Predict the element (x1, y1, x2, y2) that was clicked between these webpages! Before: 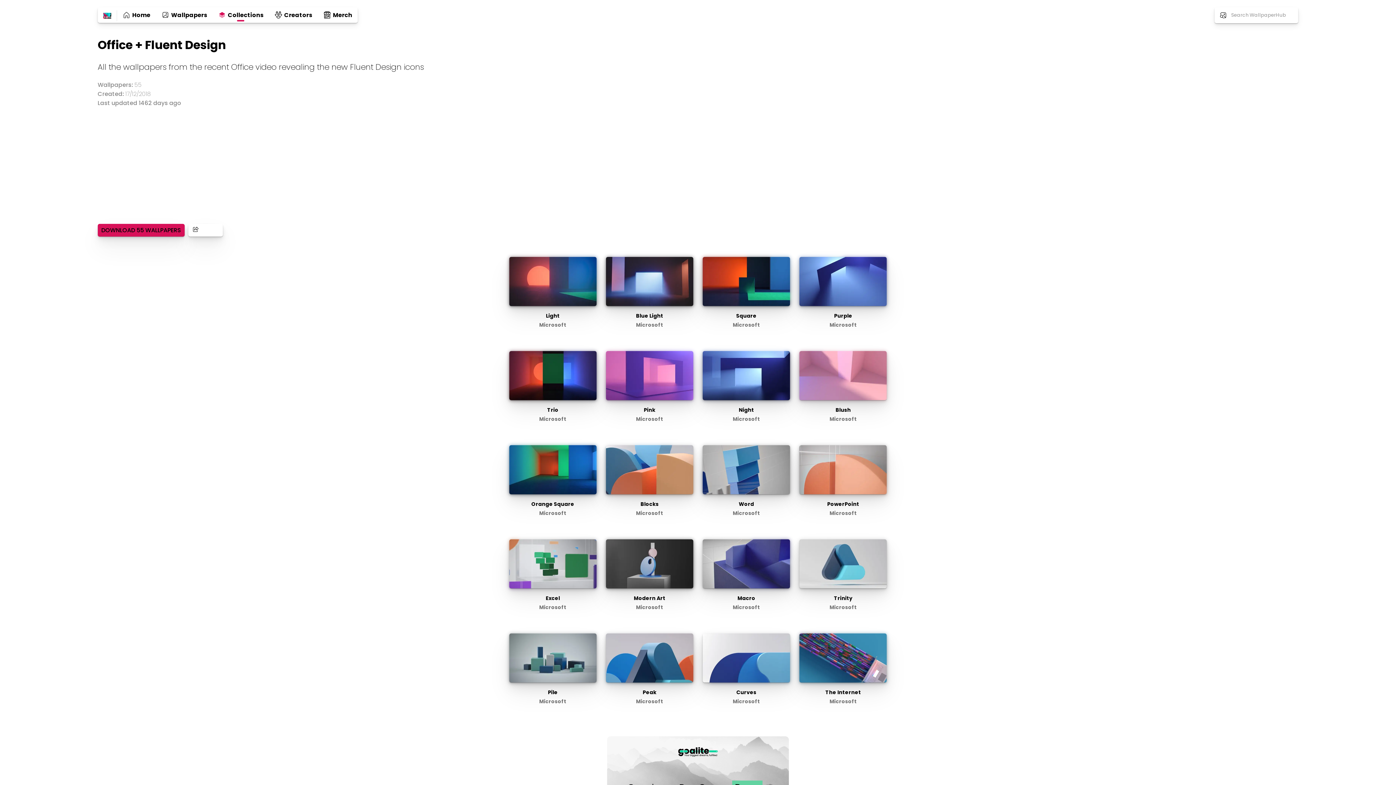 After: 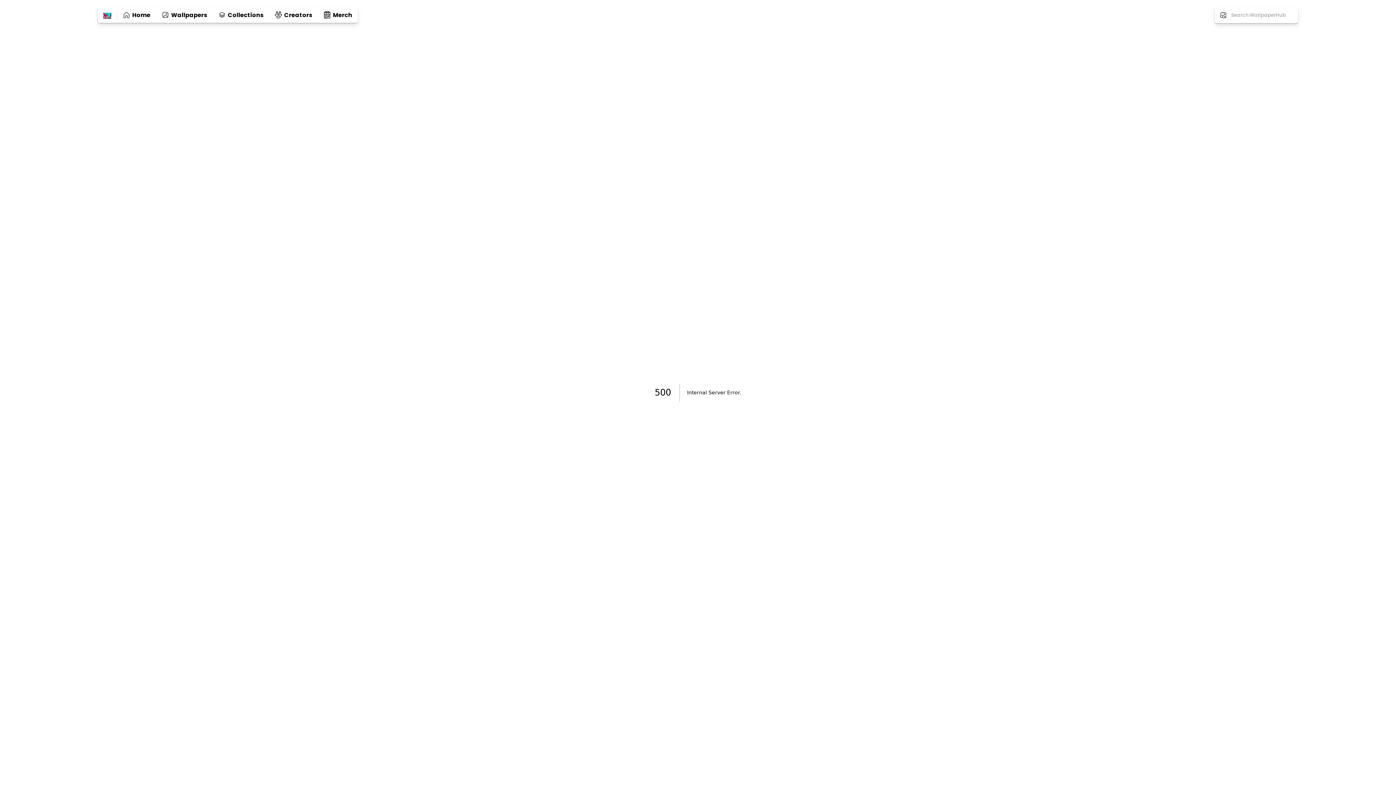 Action: bbox: (702, 394, 790, 423) label: Night
Microsoft